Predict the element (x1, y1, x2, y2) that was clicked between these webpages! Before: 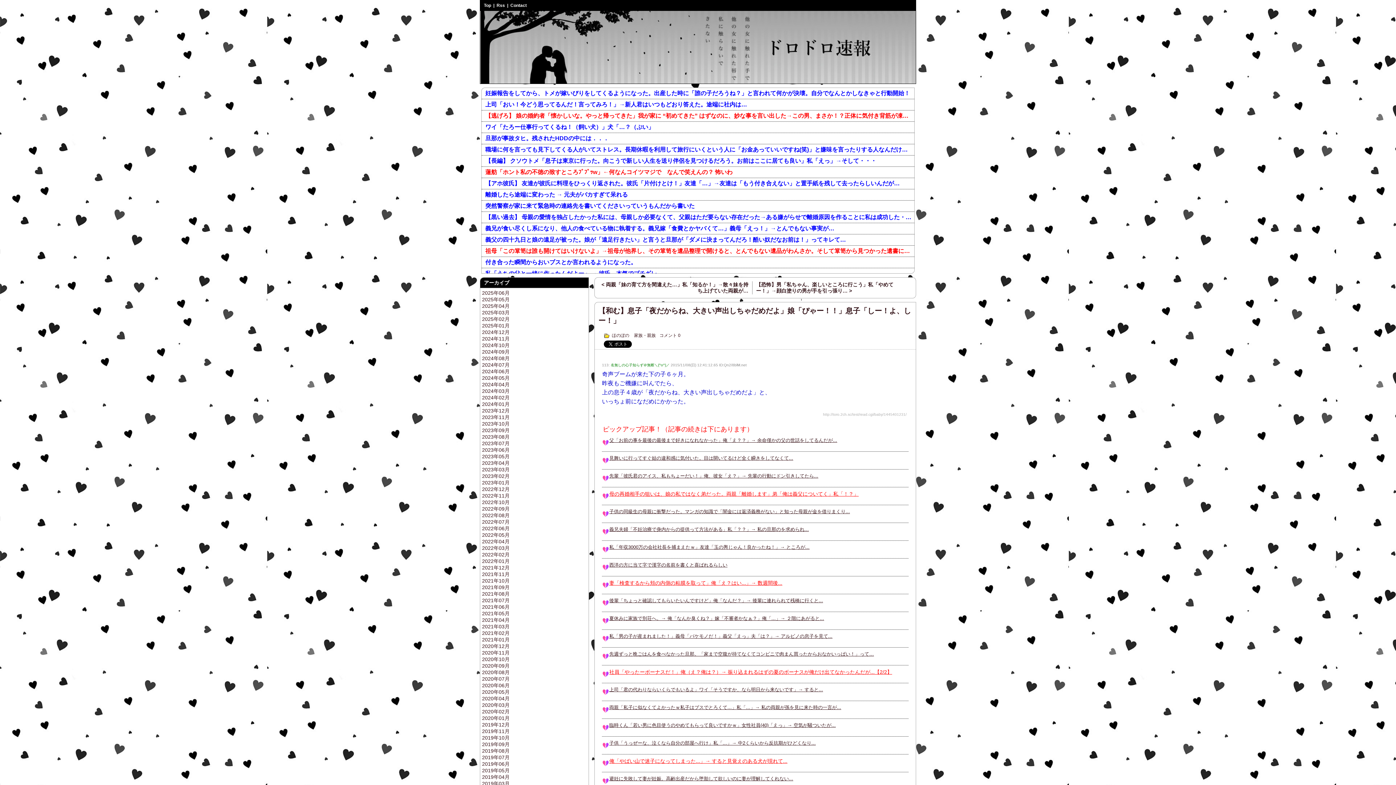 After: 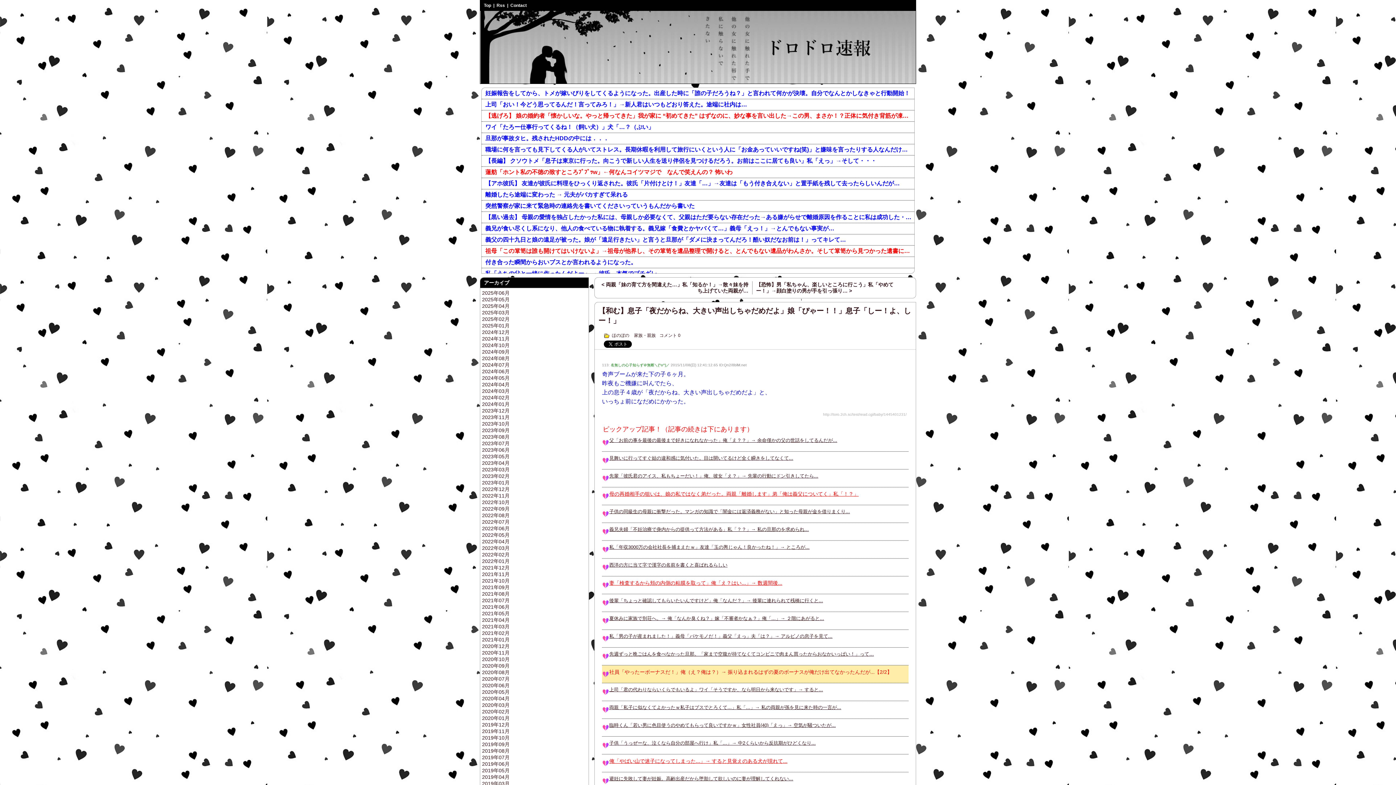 Action: label: 社員「やったーボーナスだ！」俺（え？俺は？）→ 振り込まれるはずの夏のボーナスが俺だけ出てなかったんだが...【2/2】 bbox: (609, 669, 892, 675)